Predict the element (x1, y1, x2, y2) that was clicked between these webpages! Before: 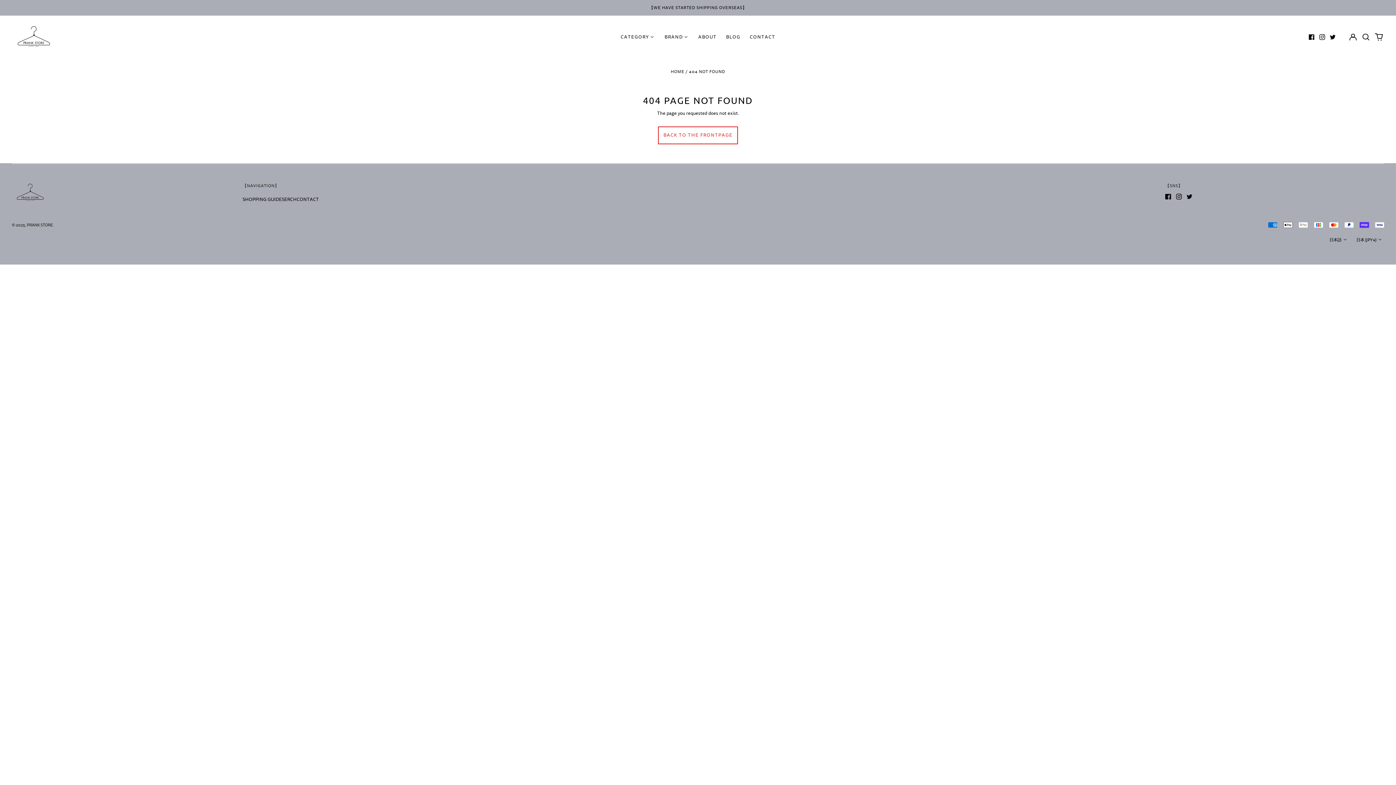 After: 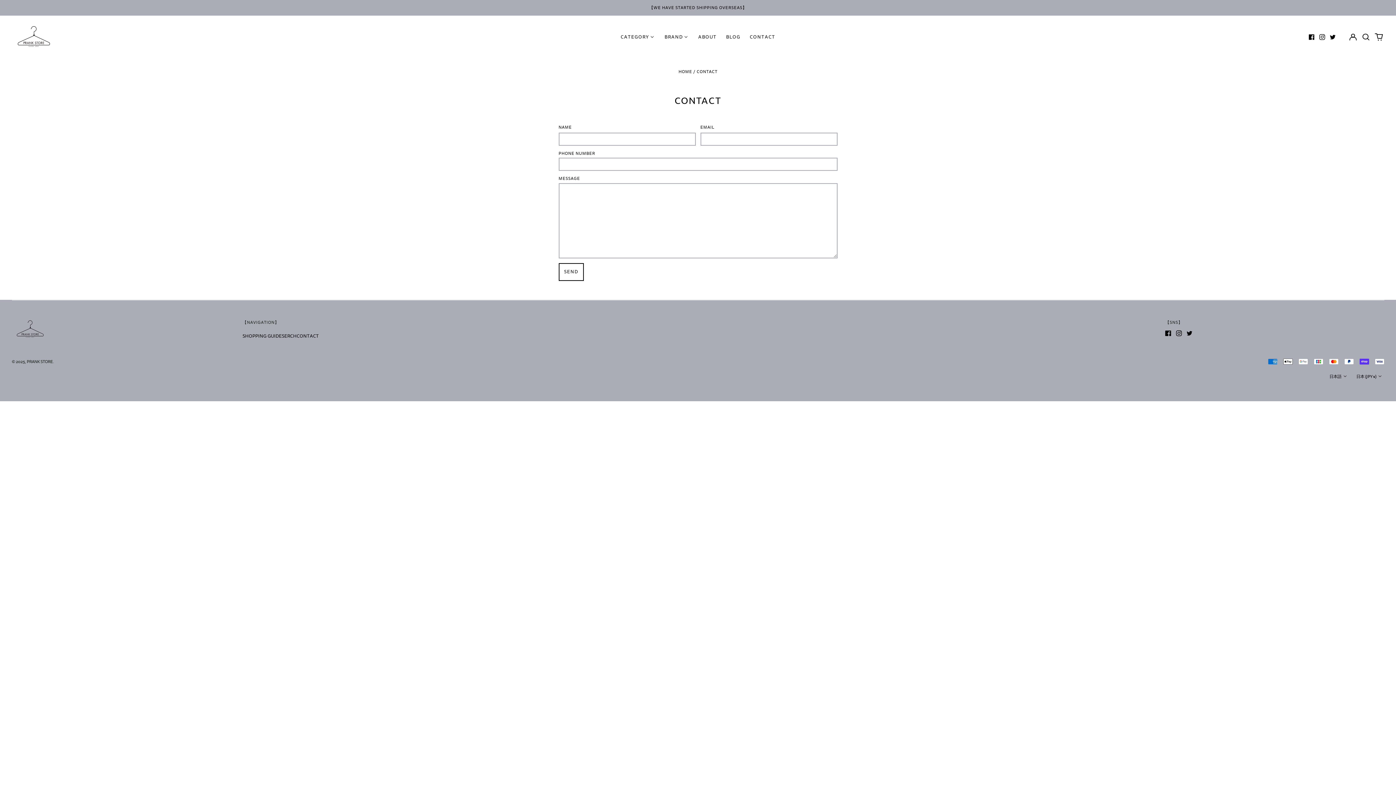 Action: label: CONTACT bbox: (296, 196, 318, 202)